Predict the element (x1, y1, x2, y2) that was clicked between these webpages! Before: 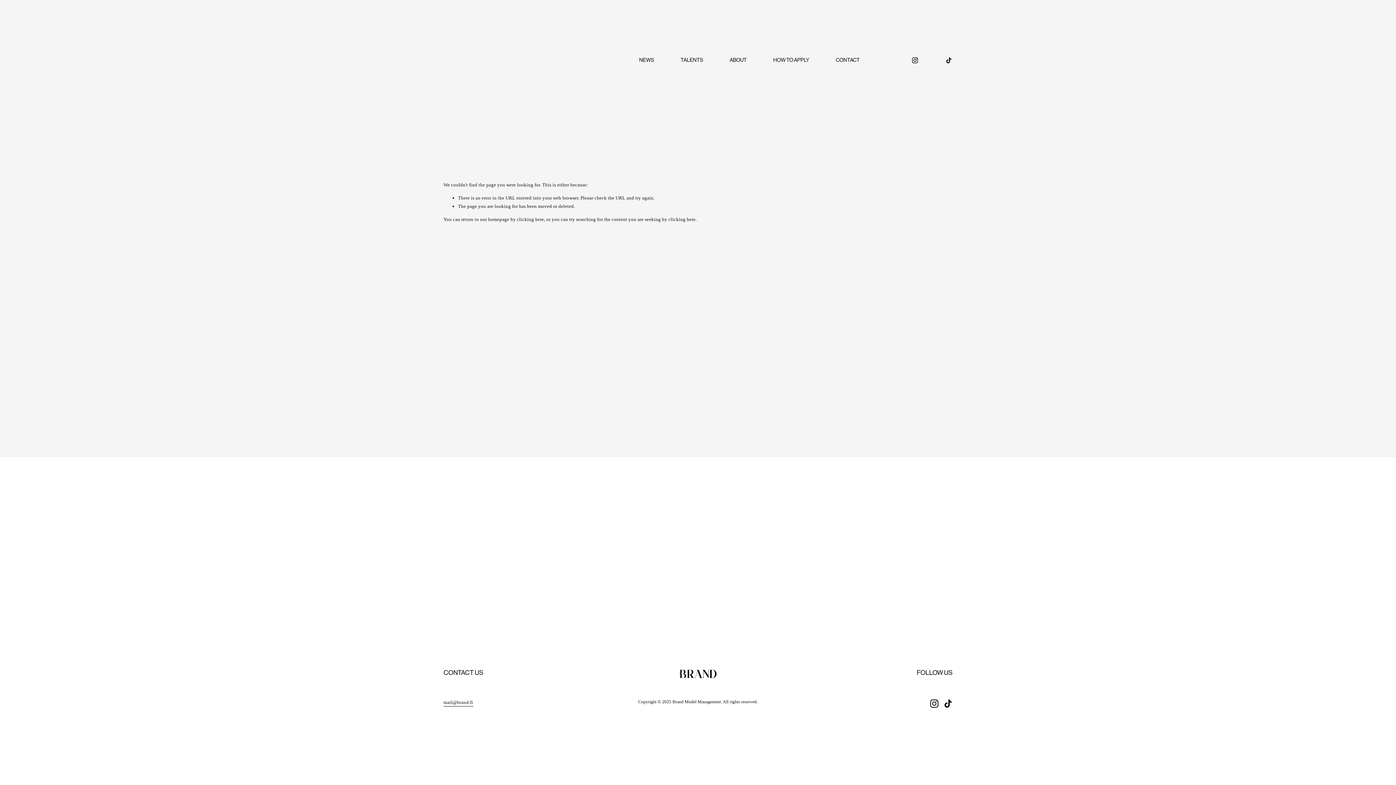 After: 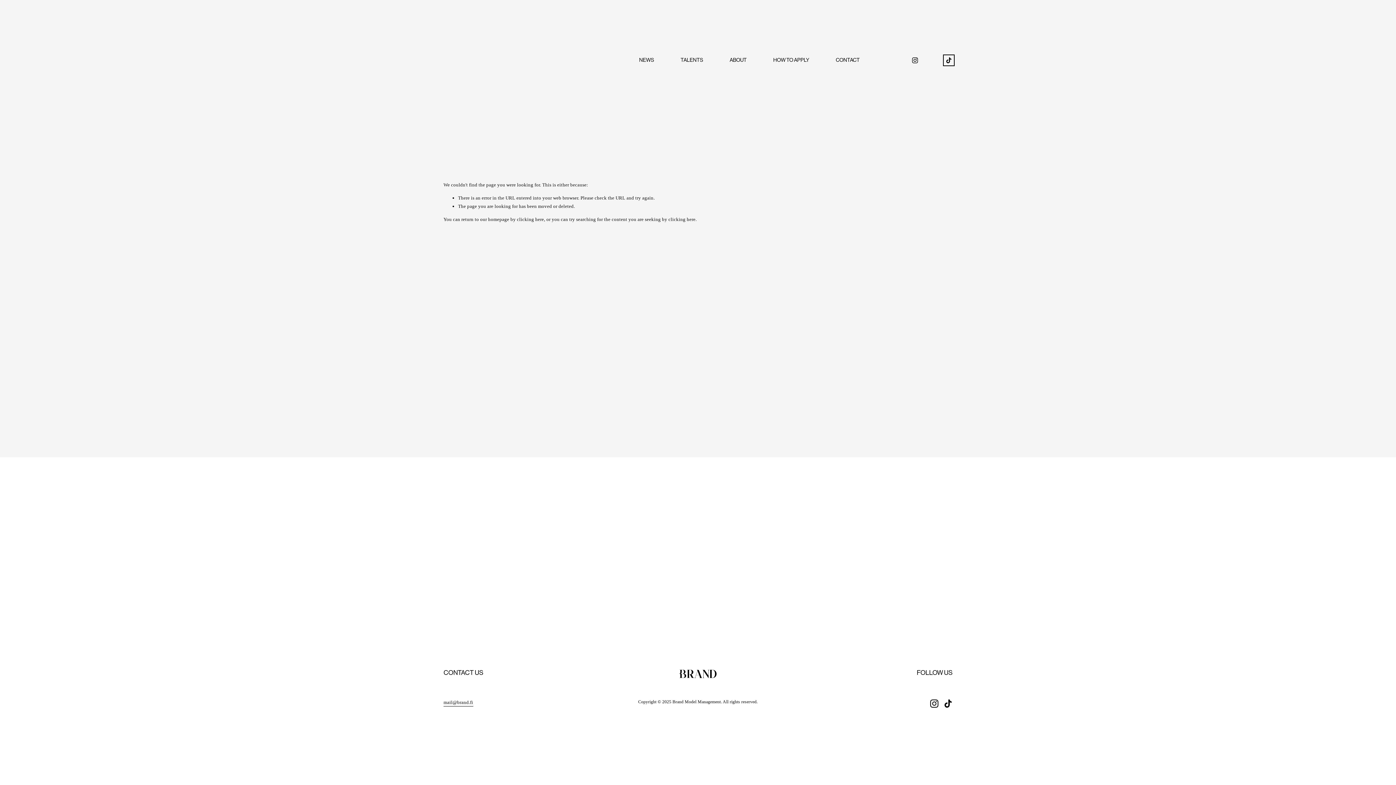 Action: label: TikTok bbox: (945, 56, 952, 63)